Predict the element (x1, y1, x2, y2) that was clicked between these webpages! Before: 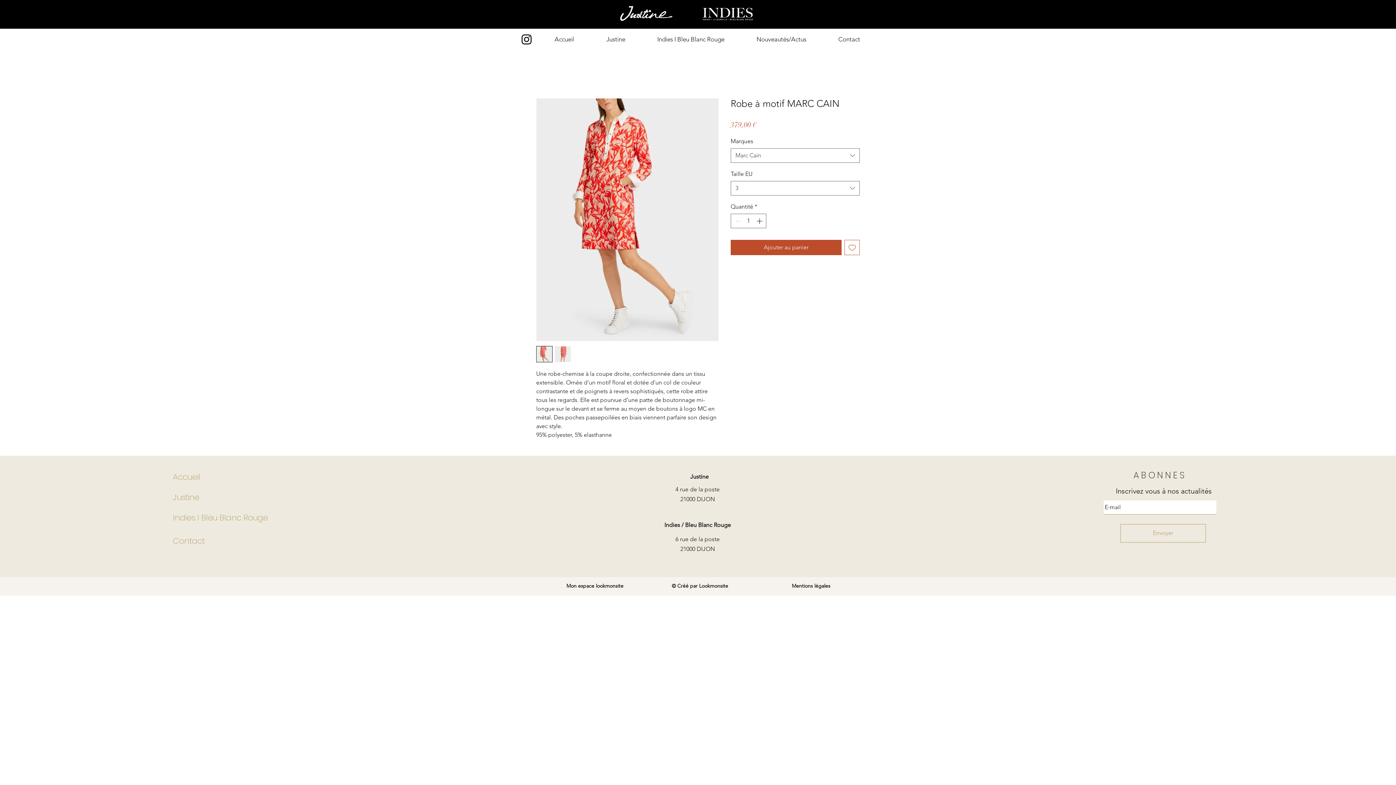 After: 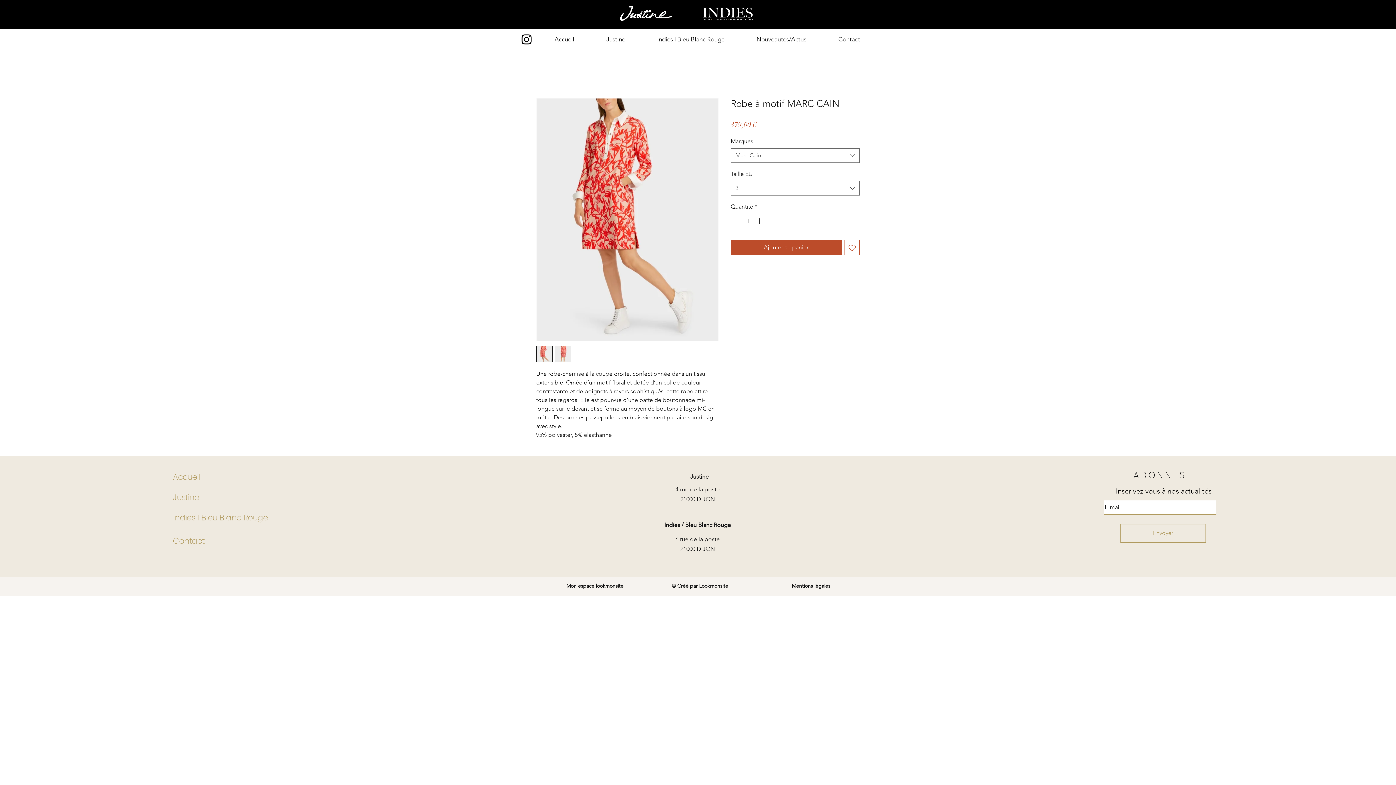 Action: bbox: (520, 32, 533, 46) label: Instagram